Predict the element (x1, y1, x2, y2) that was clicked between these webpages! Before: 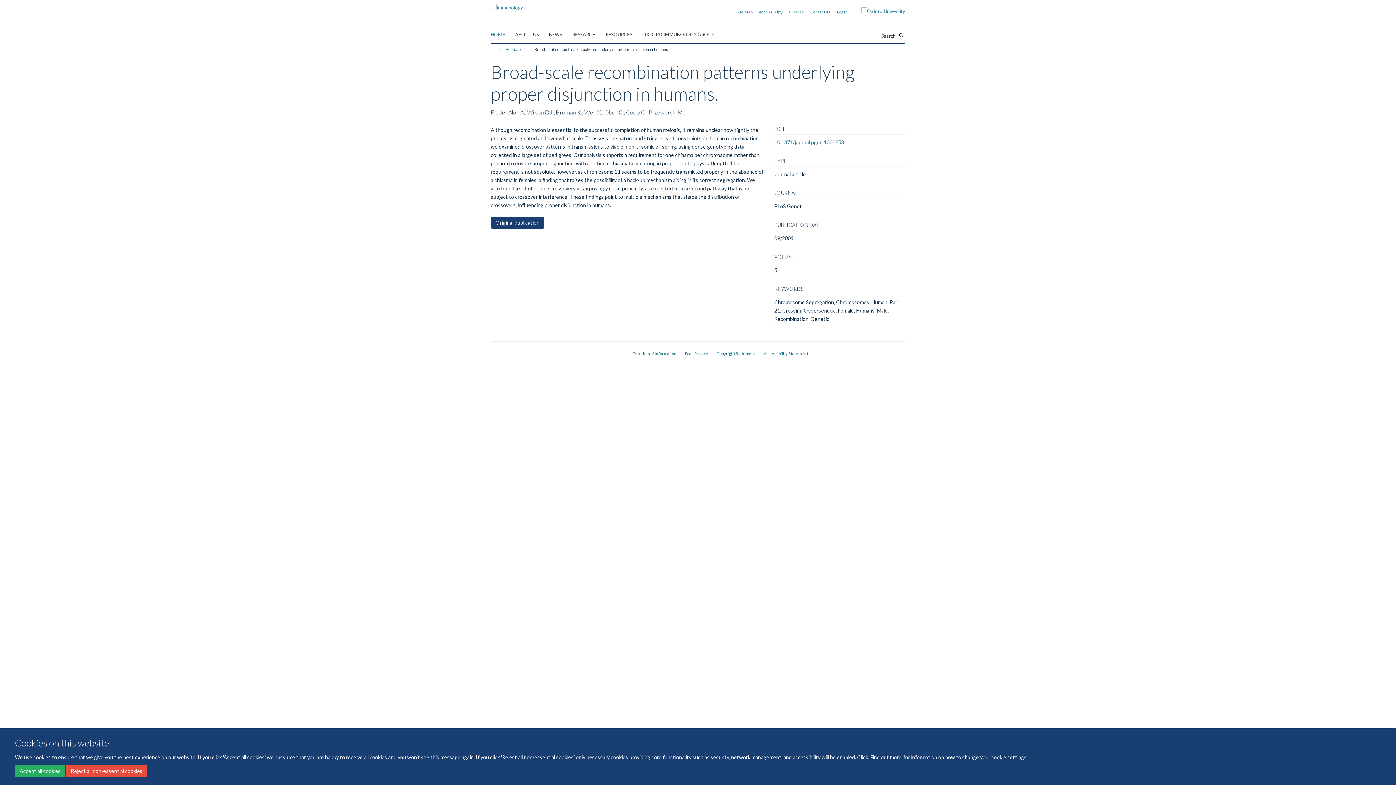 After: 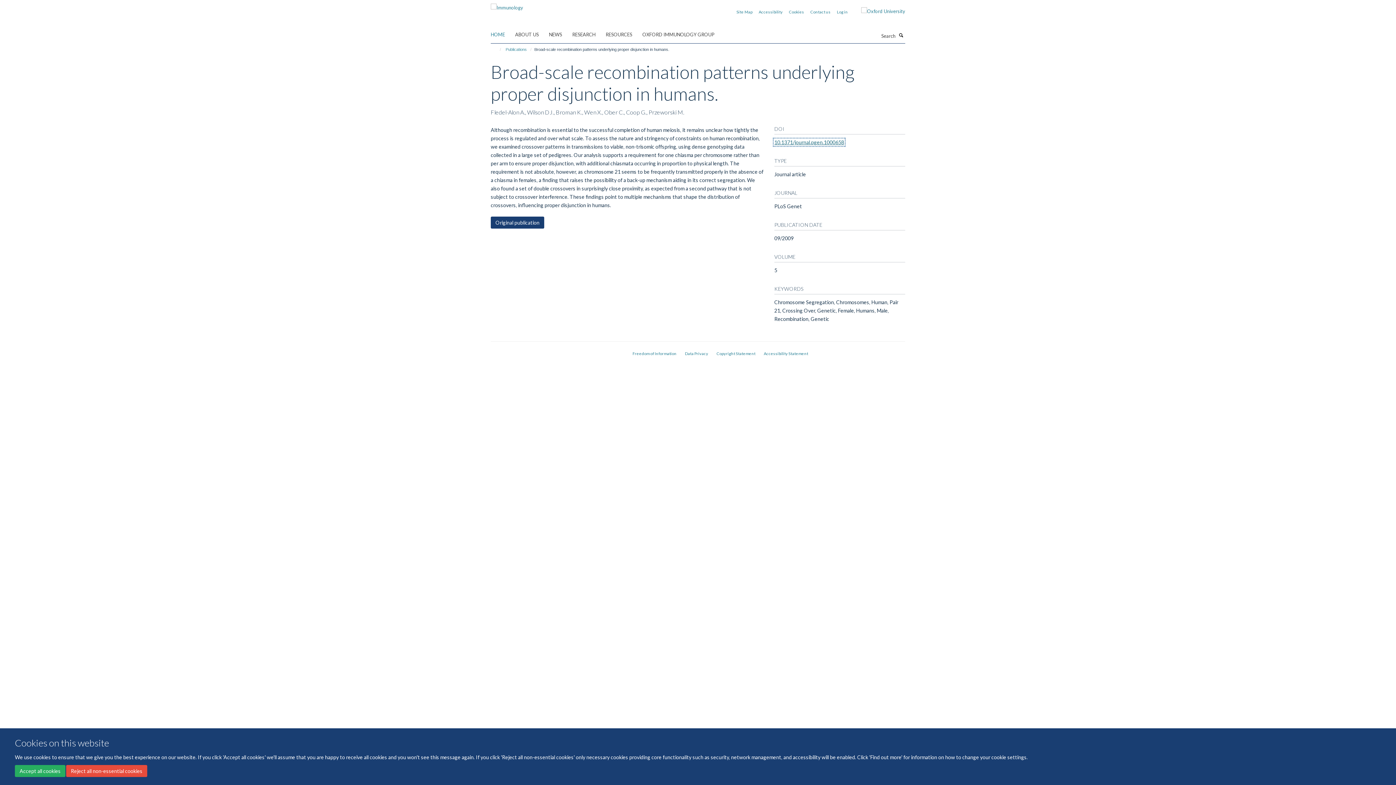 Action: label: 10.1371/journal.pgen.1000658 bbox: (774, 139, 844, 145)